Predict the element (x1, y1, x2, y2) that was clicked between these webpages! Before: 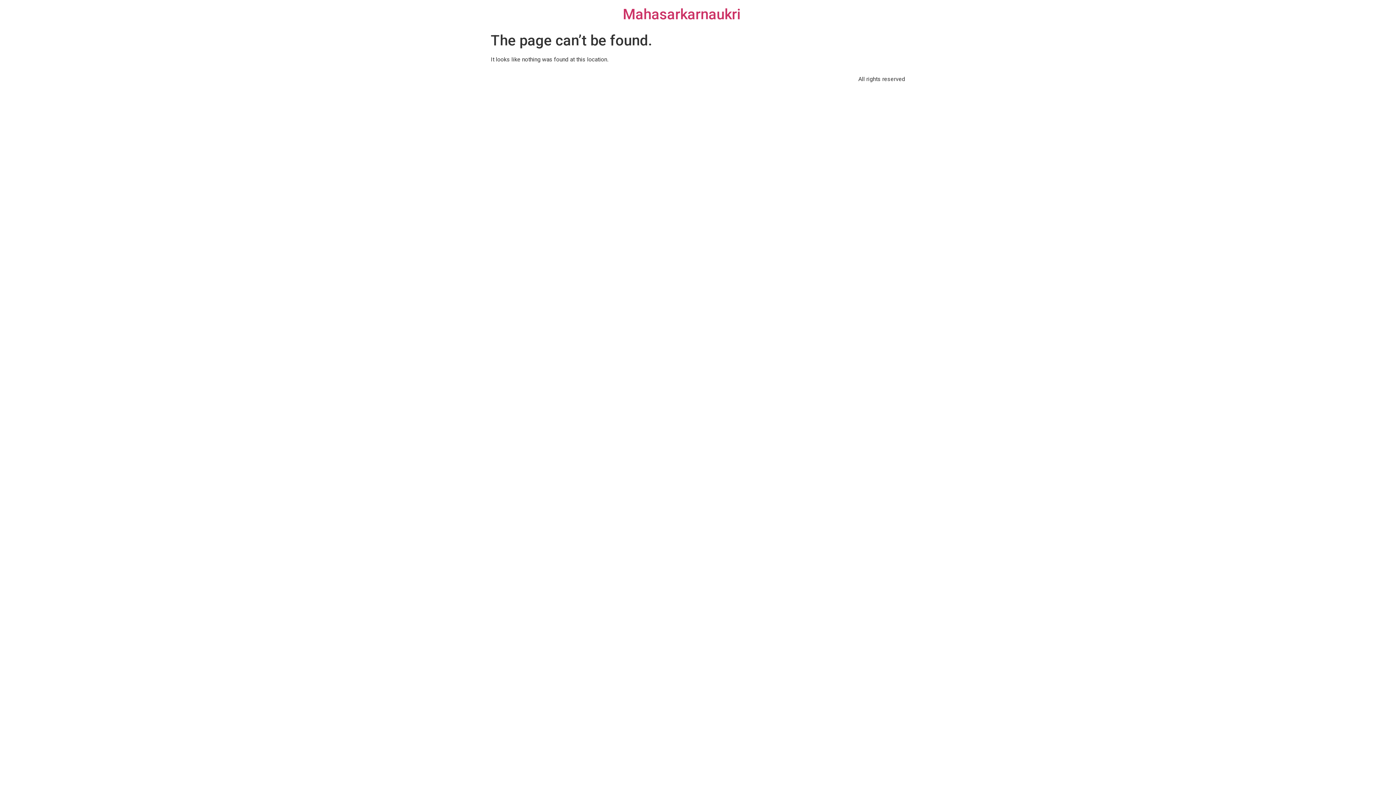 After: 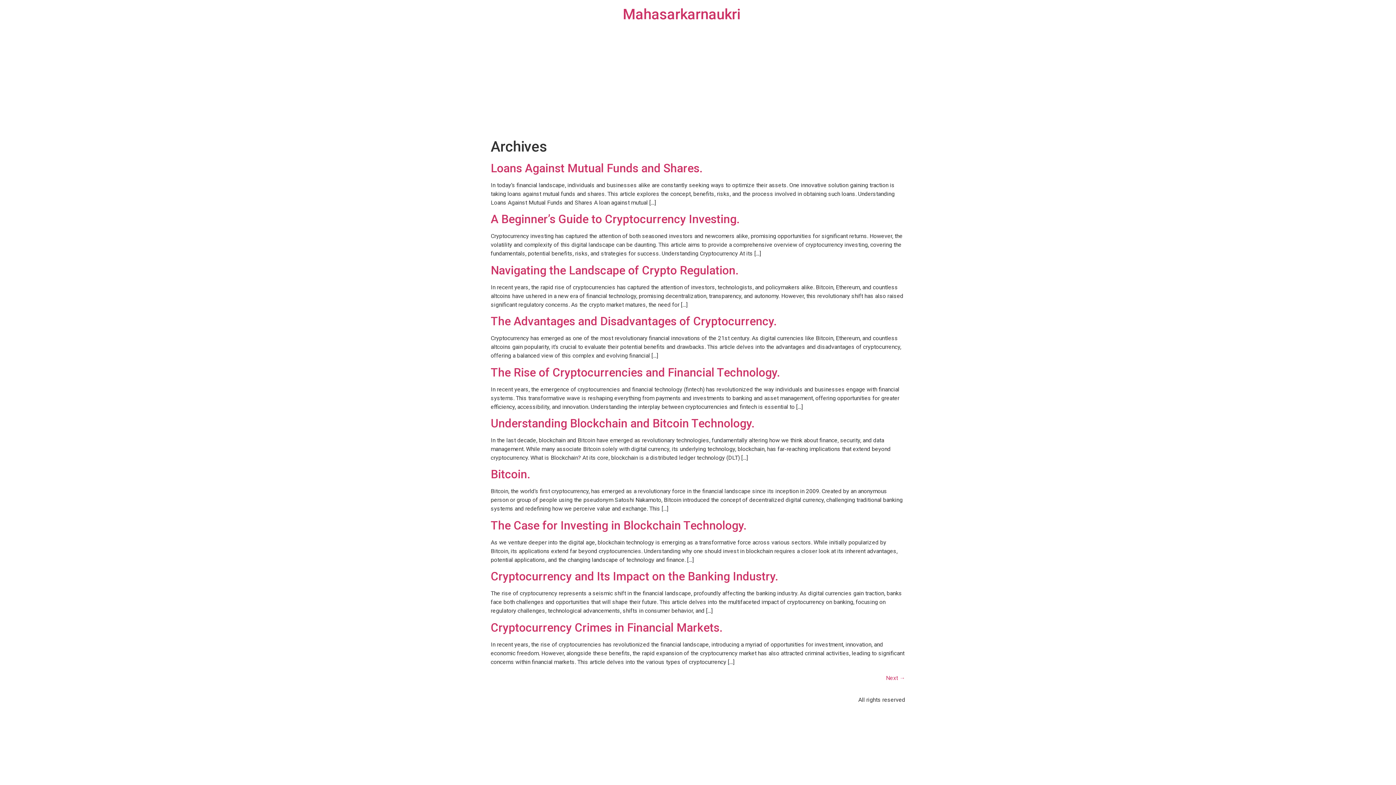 Action: label: Mahasarkarnaukri bbox: (622, 5, 740, 22)